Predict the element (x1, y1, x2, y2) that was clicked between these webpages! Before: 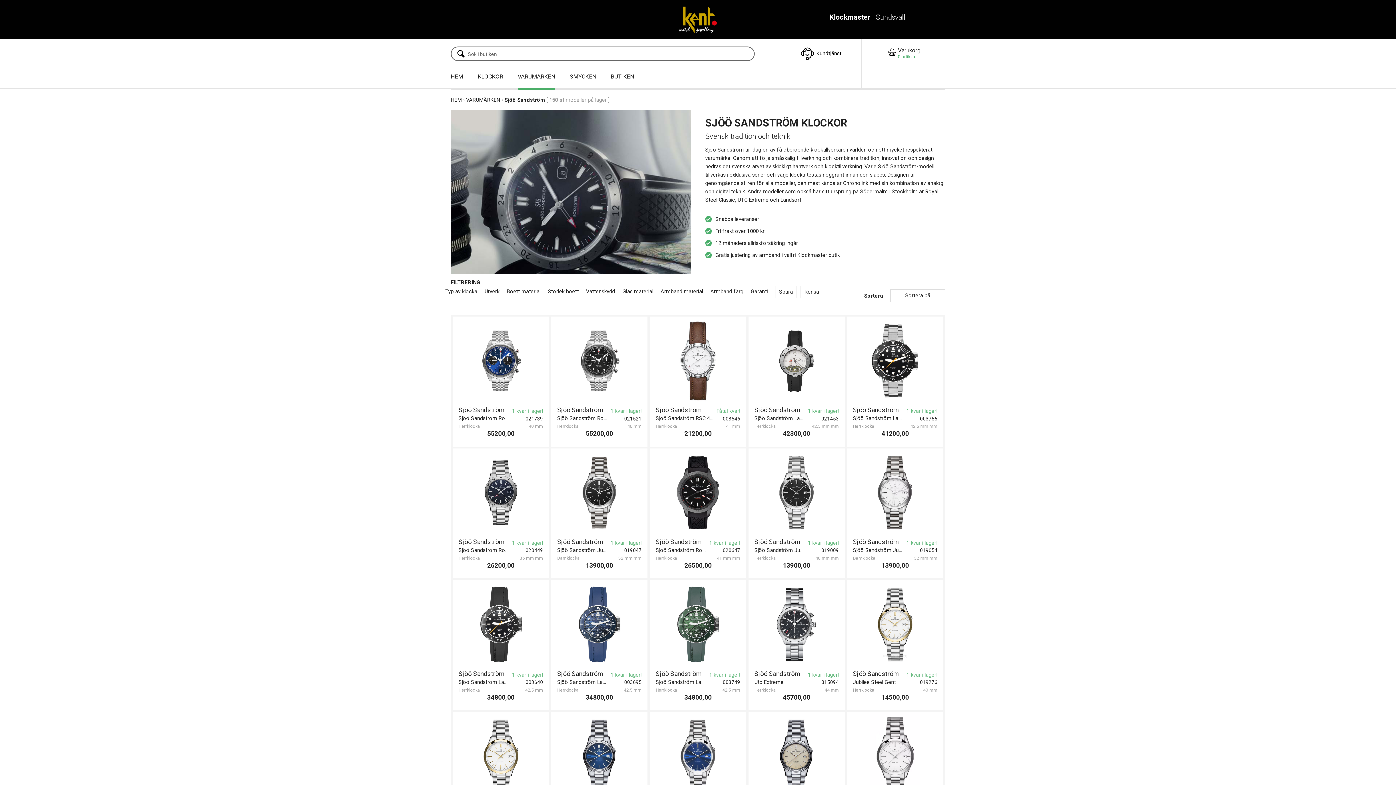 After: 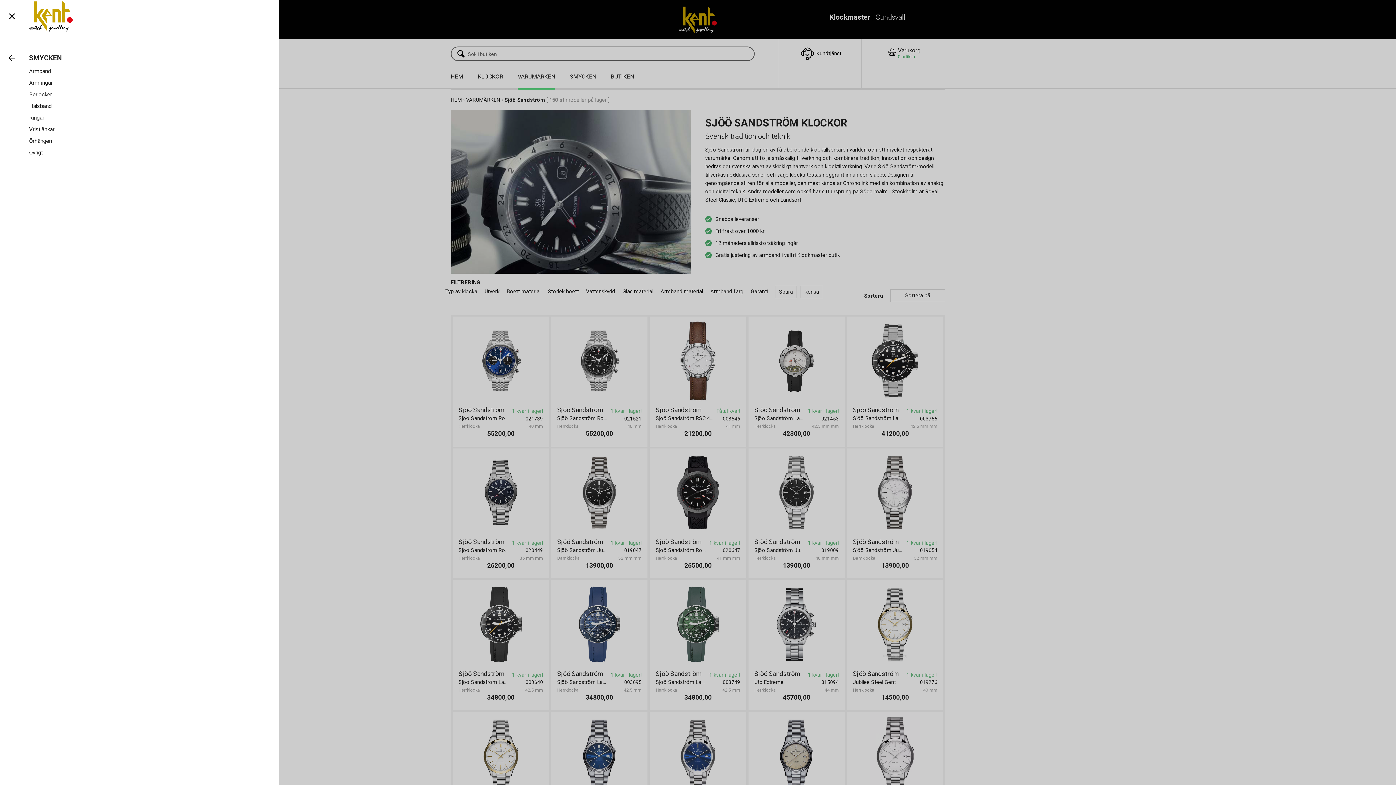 Action: label: SMYCKEN bbox: (562, 64, 603, 88)